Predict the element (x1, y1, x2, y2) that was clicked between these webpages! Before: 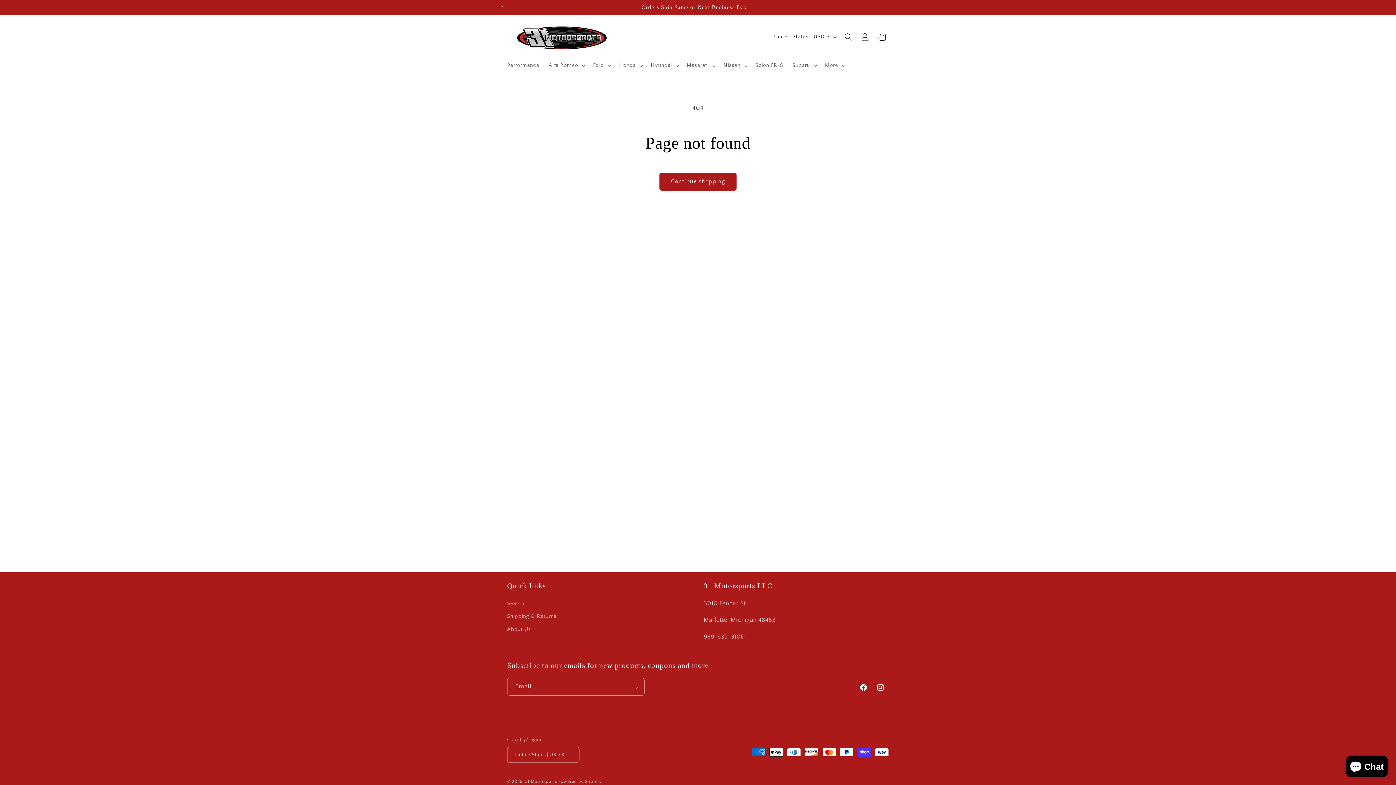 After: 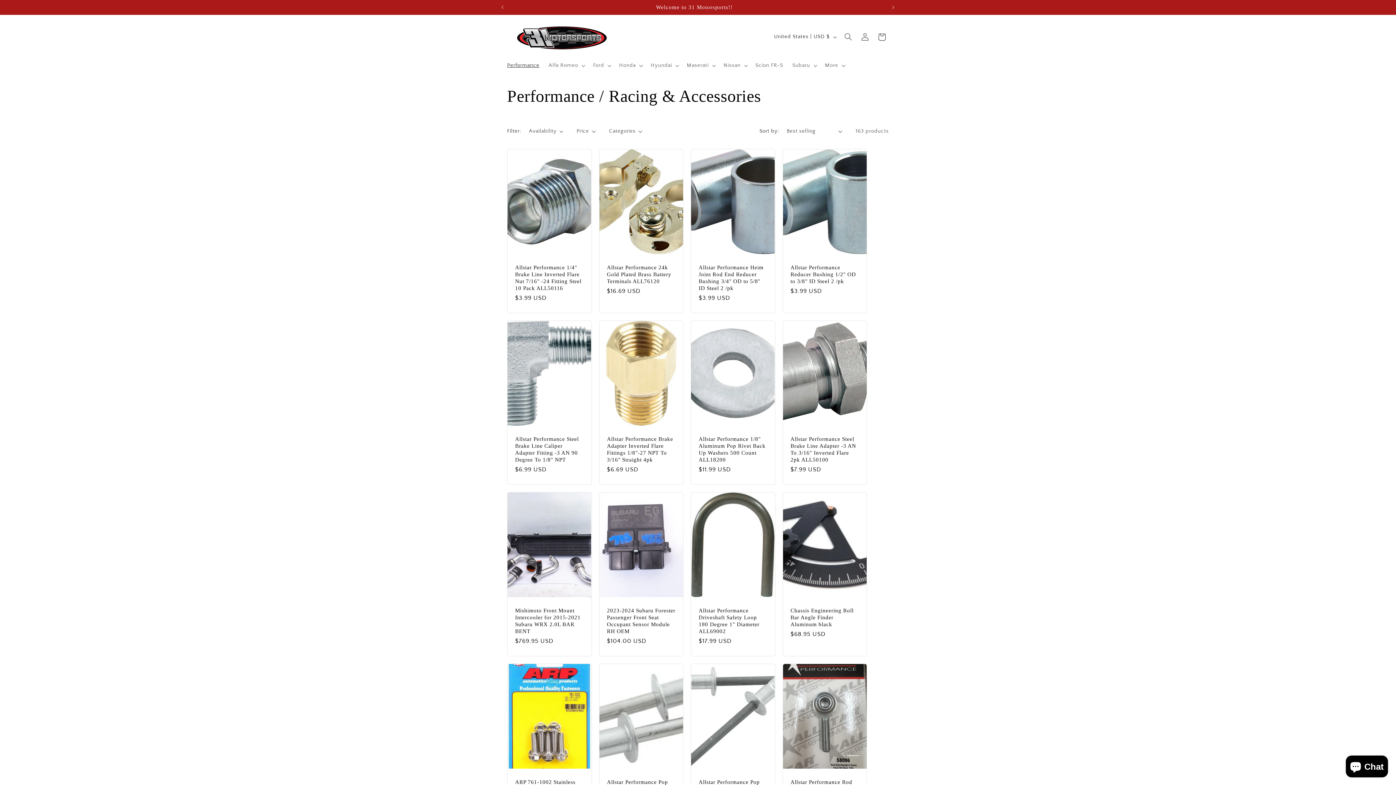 Action: bbox: (502, 57, 544, 73) label: Performance